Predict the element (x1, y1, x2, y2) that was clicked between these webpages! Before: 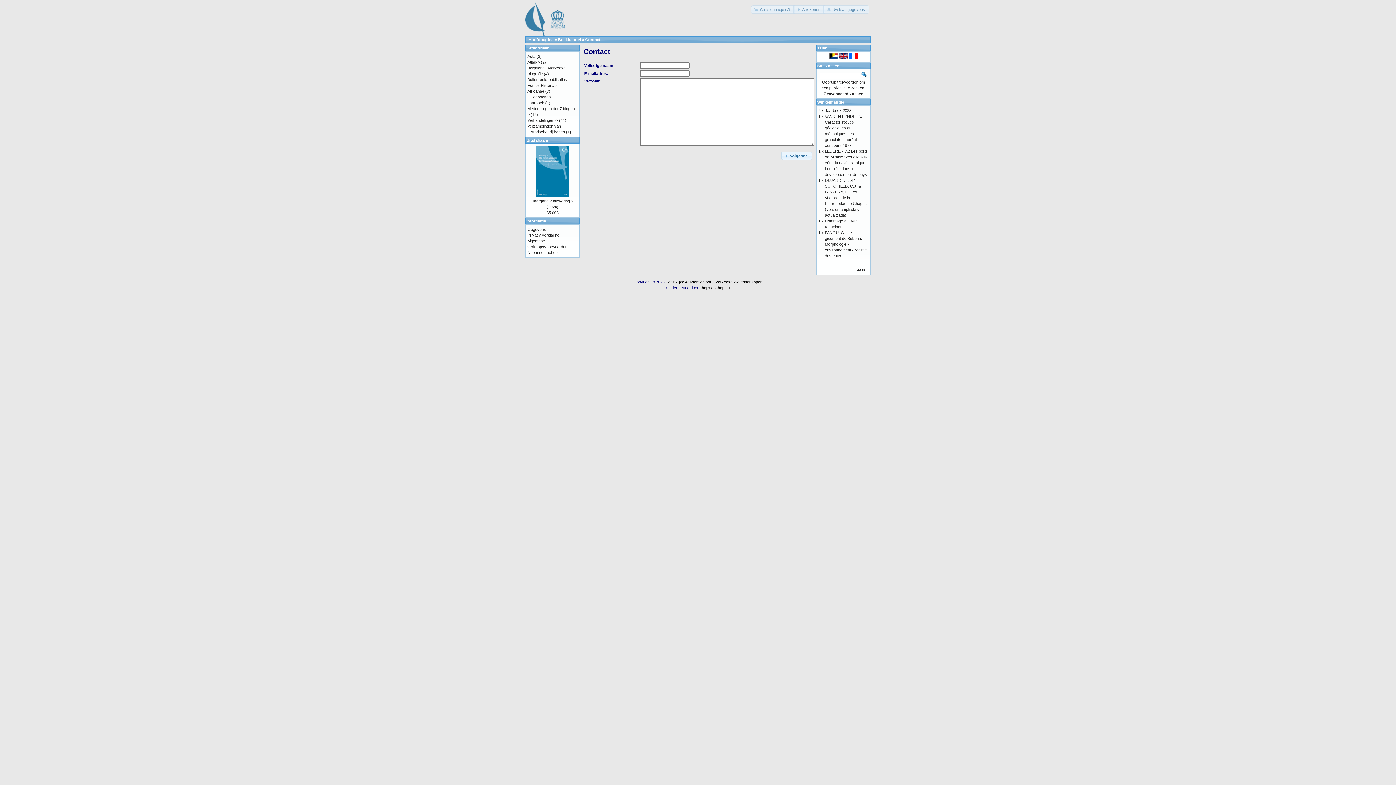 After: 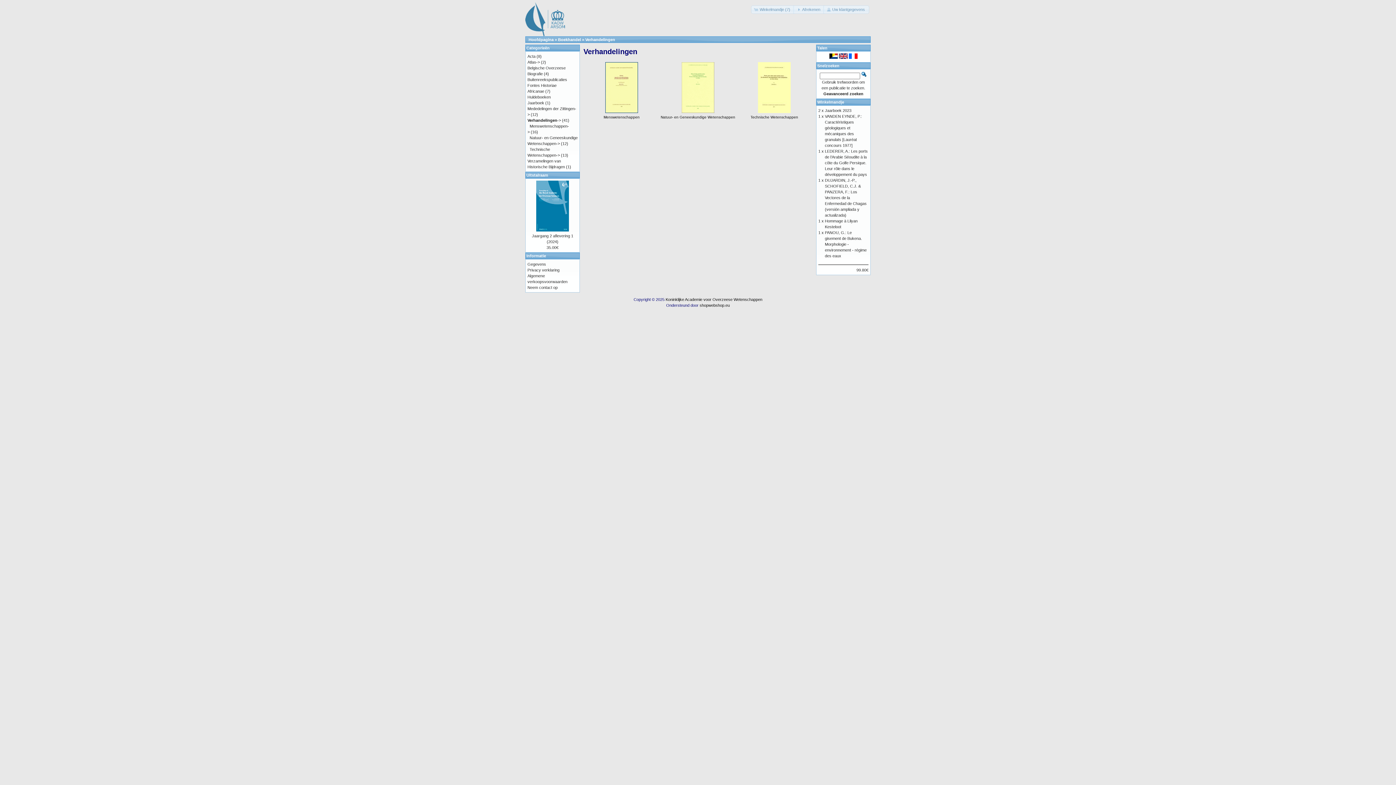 Action: label: Verhandelingen-> bbox: (527, 118, 558, 122)